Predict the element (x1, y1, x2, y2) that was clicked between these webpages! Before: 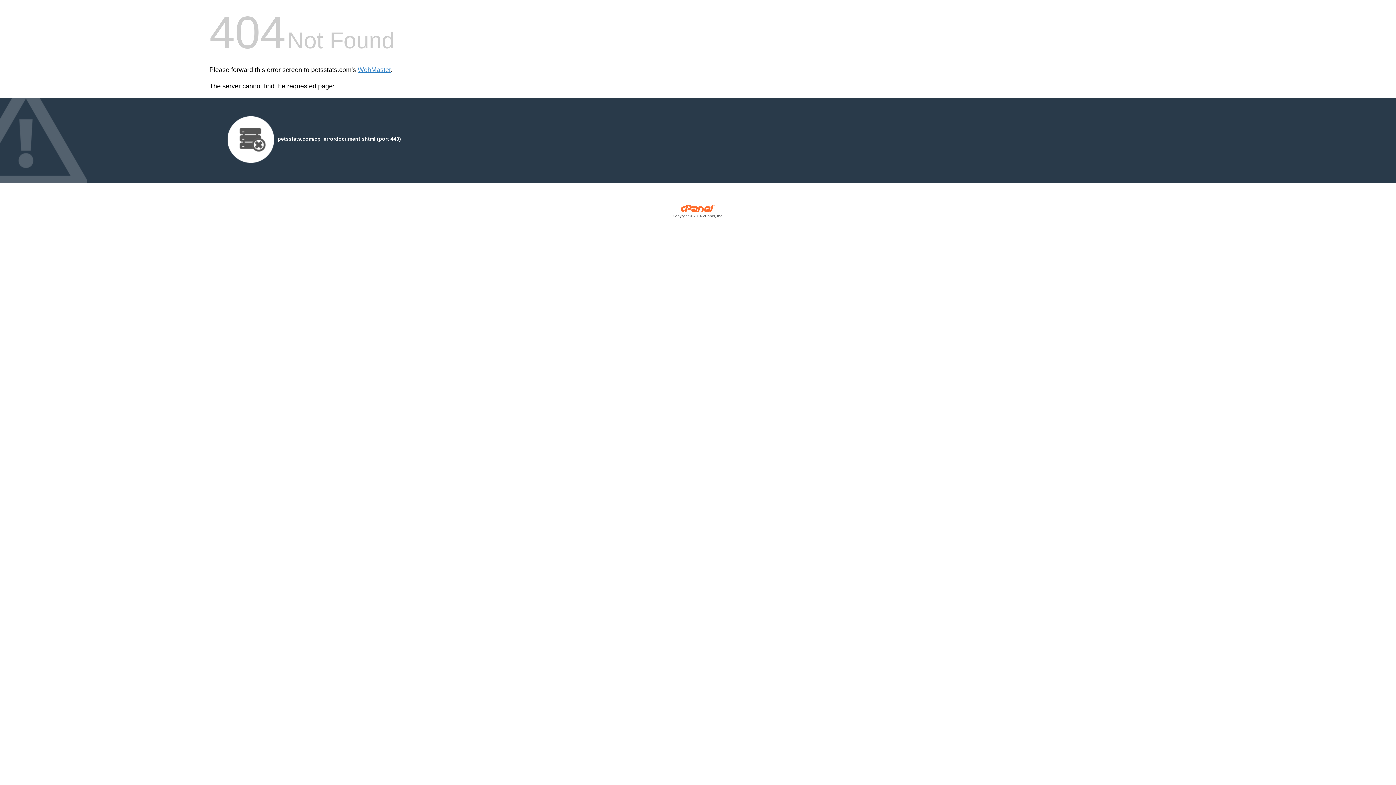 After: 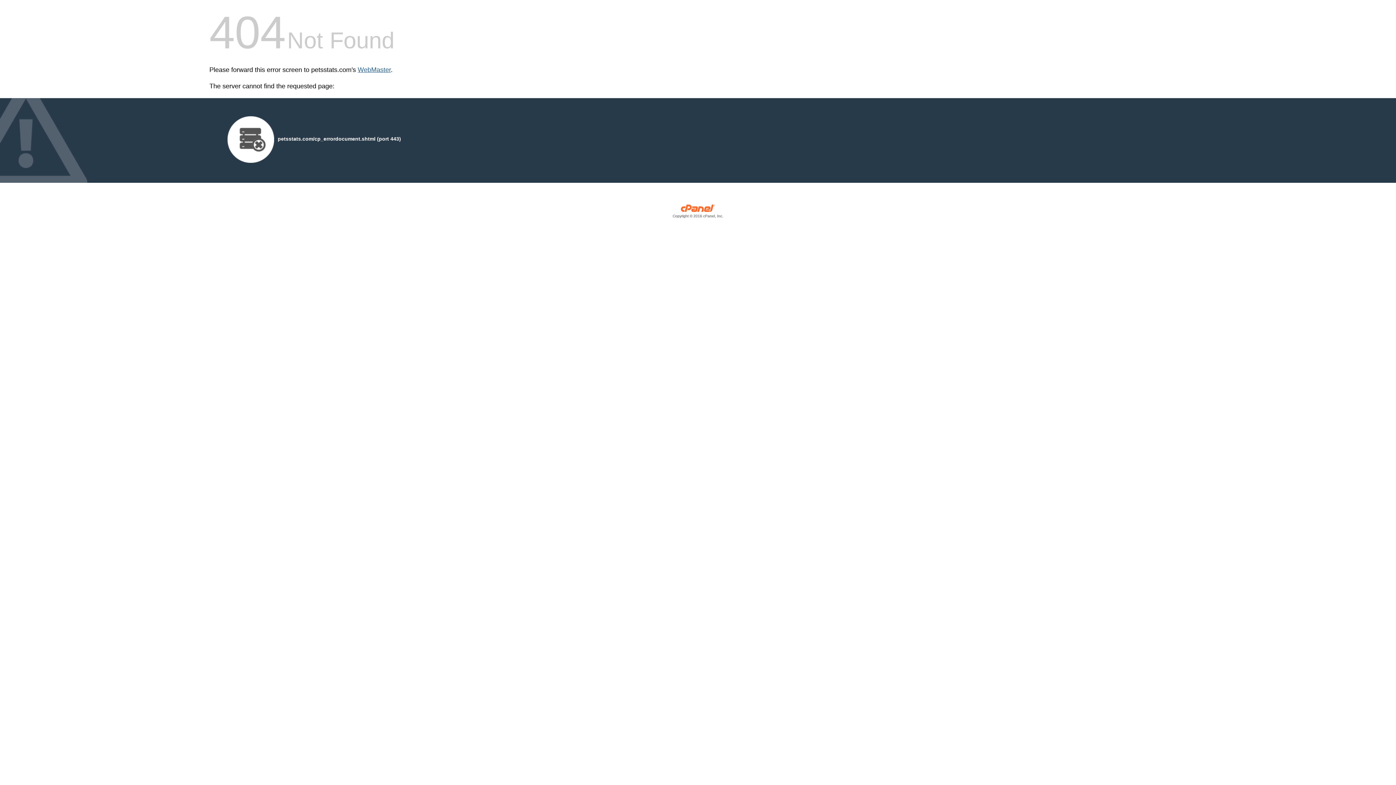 Action: bbox: (357, 66, 390, 73) label: WebMaster